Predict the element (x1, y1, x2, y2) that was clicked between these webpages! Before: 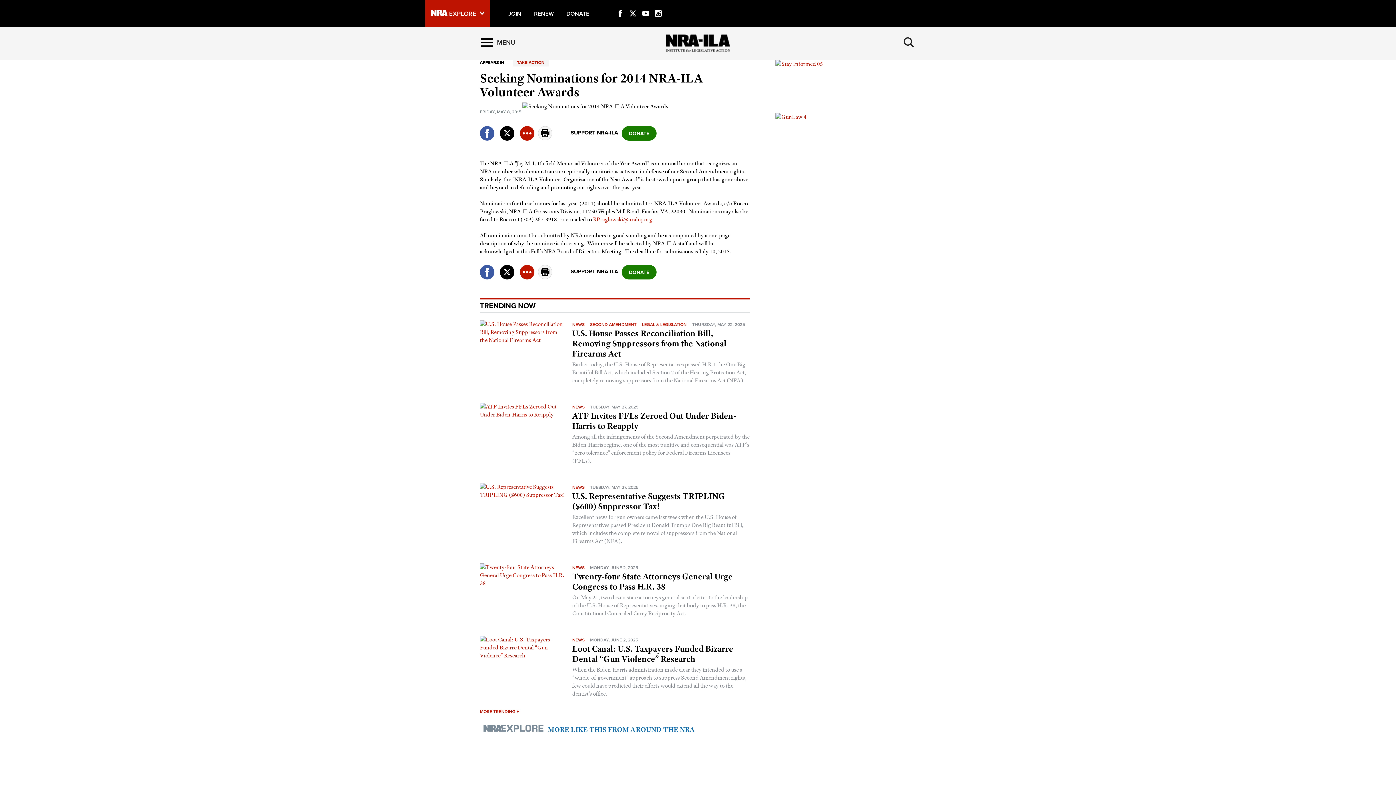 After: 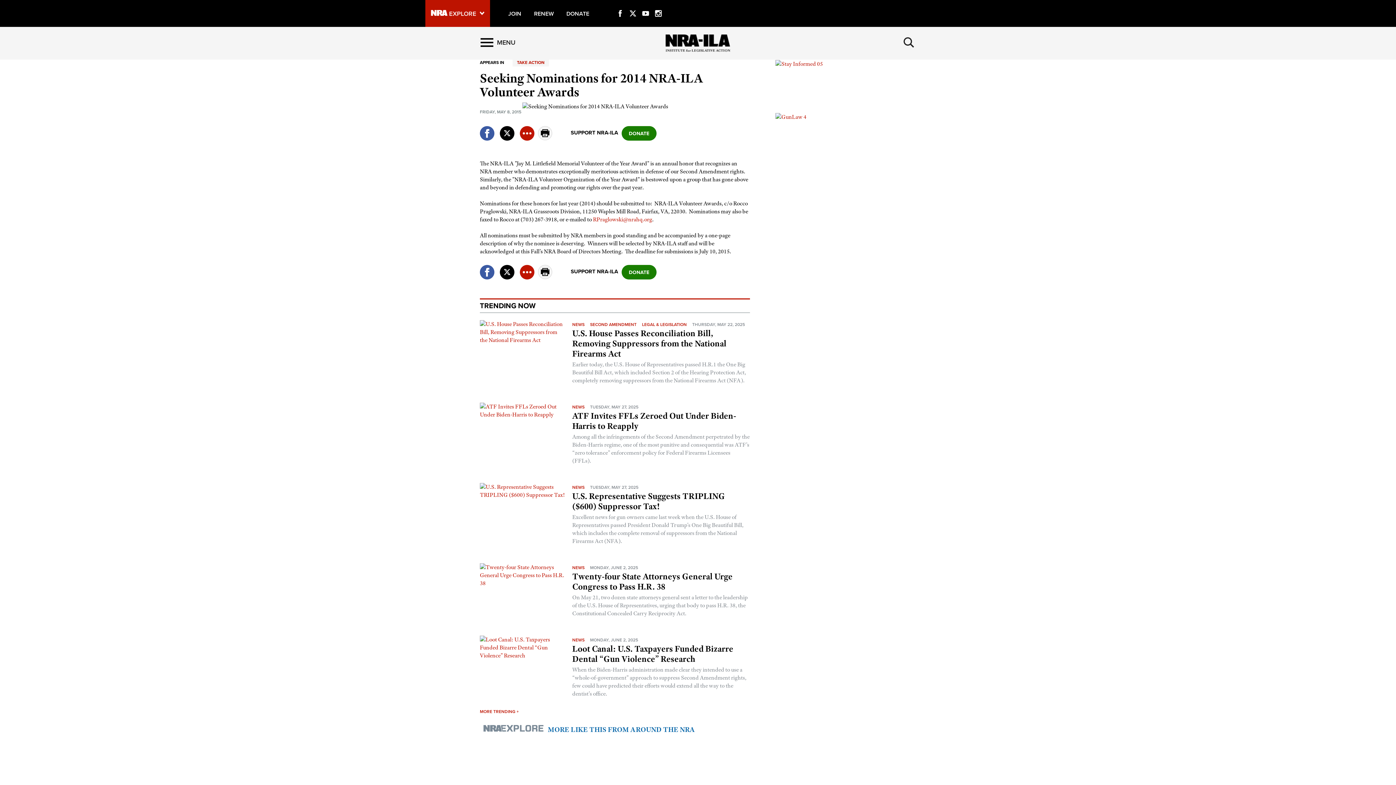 Action: bbox: (538, 272, 552, 281)